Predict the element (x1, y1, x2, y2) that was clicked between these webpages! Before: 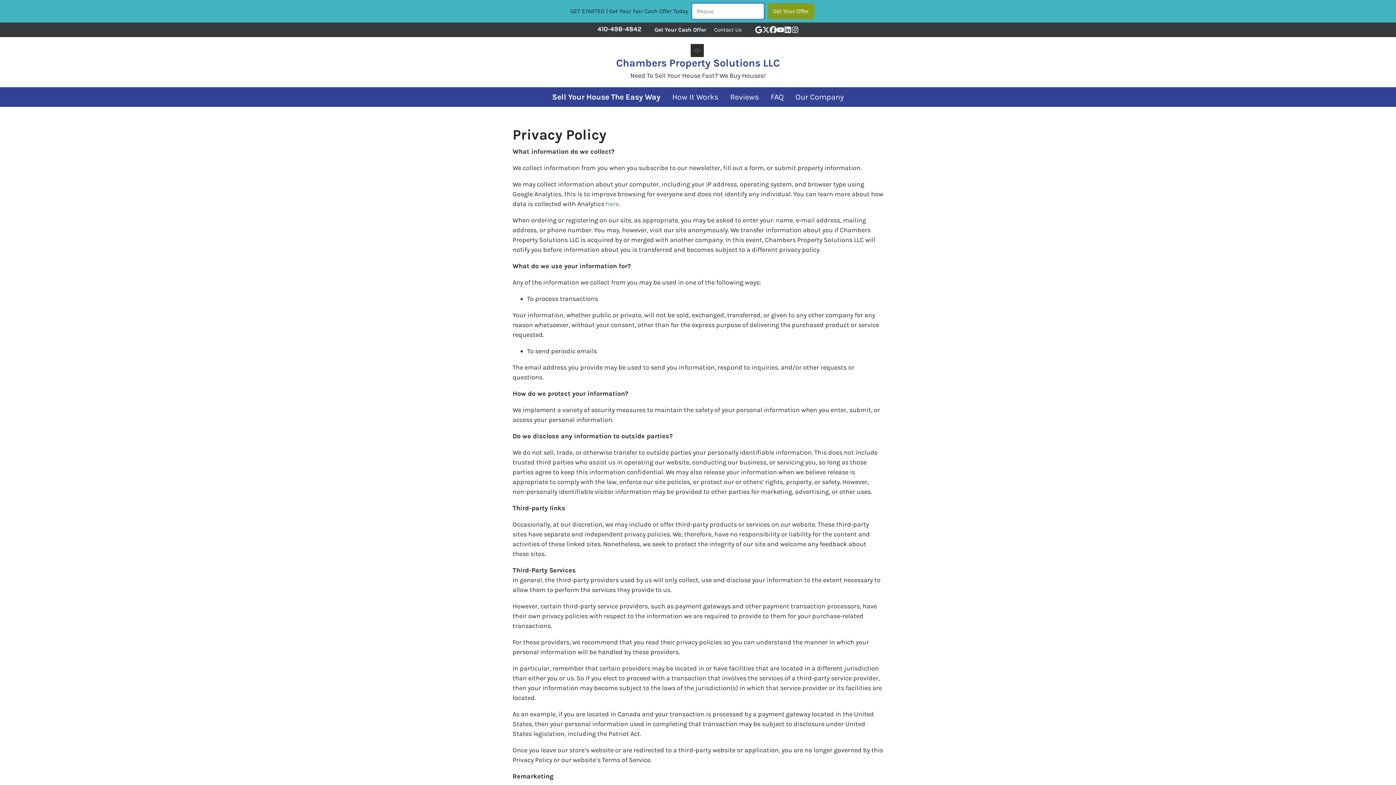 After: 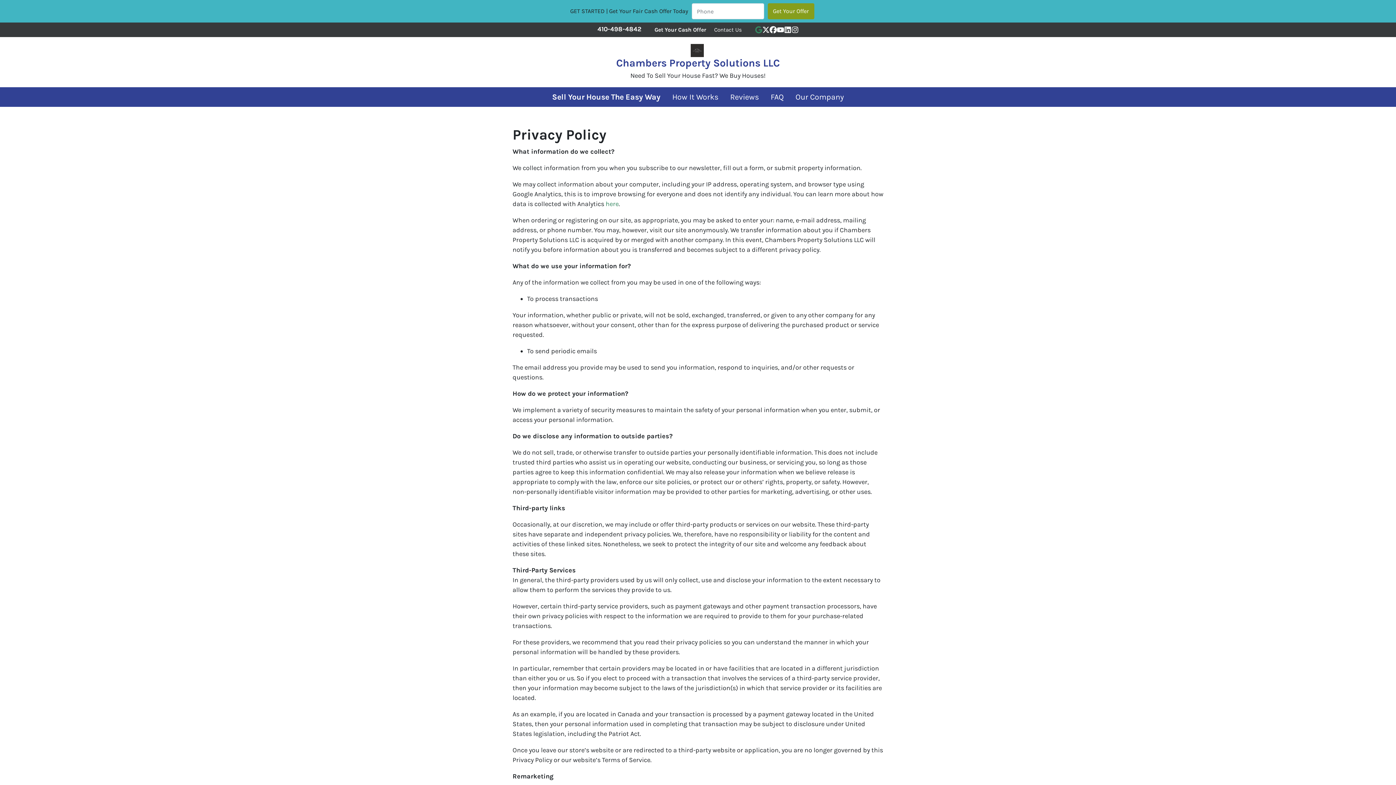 Action: bbox: (755, 26, 762, 33) label: Google Business